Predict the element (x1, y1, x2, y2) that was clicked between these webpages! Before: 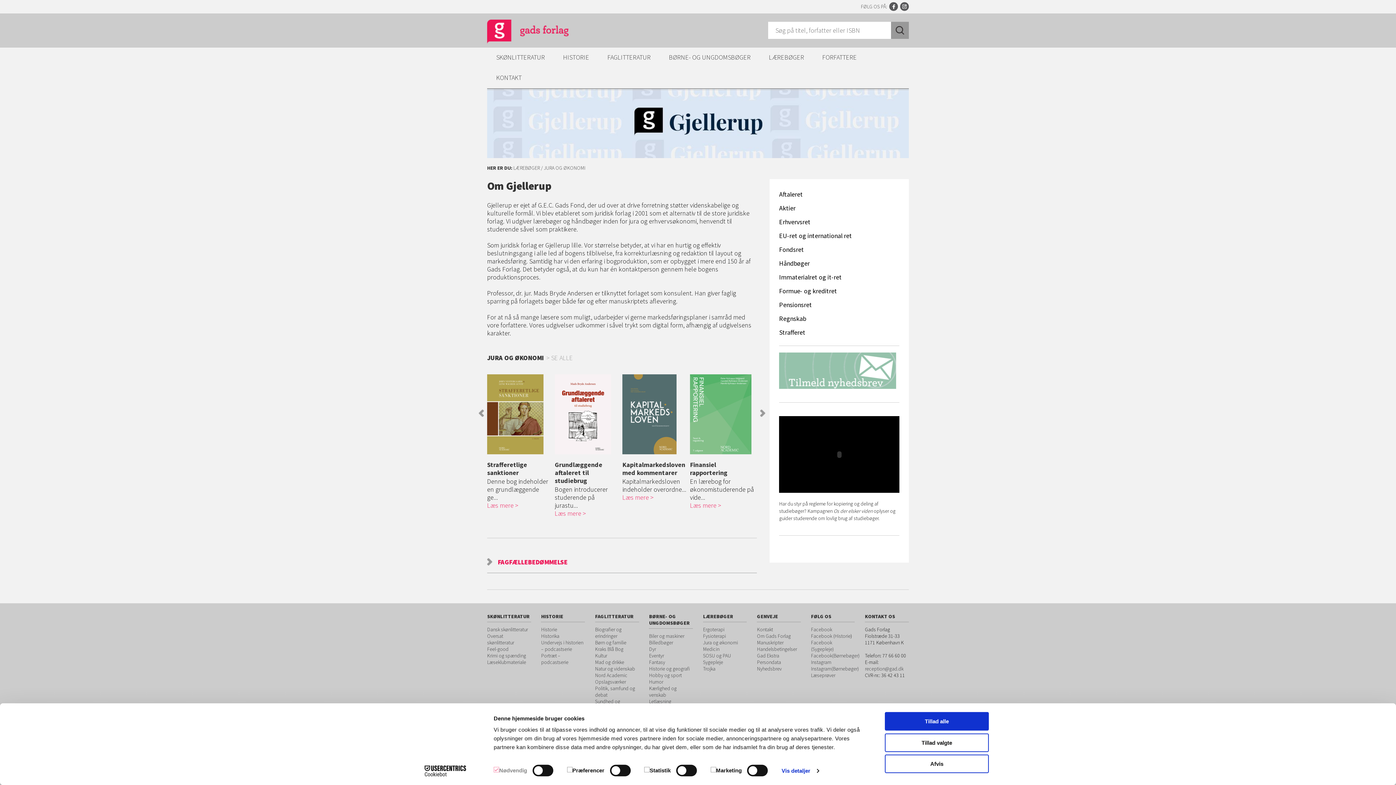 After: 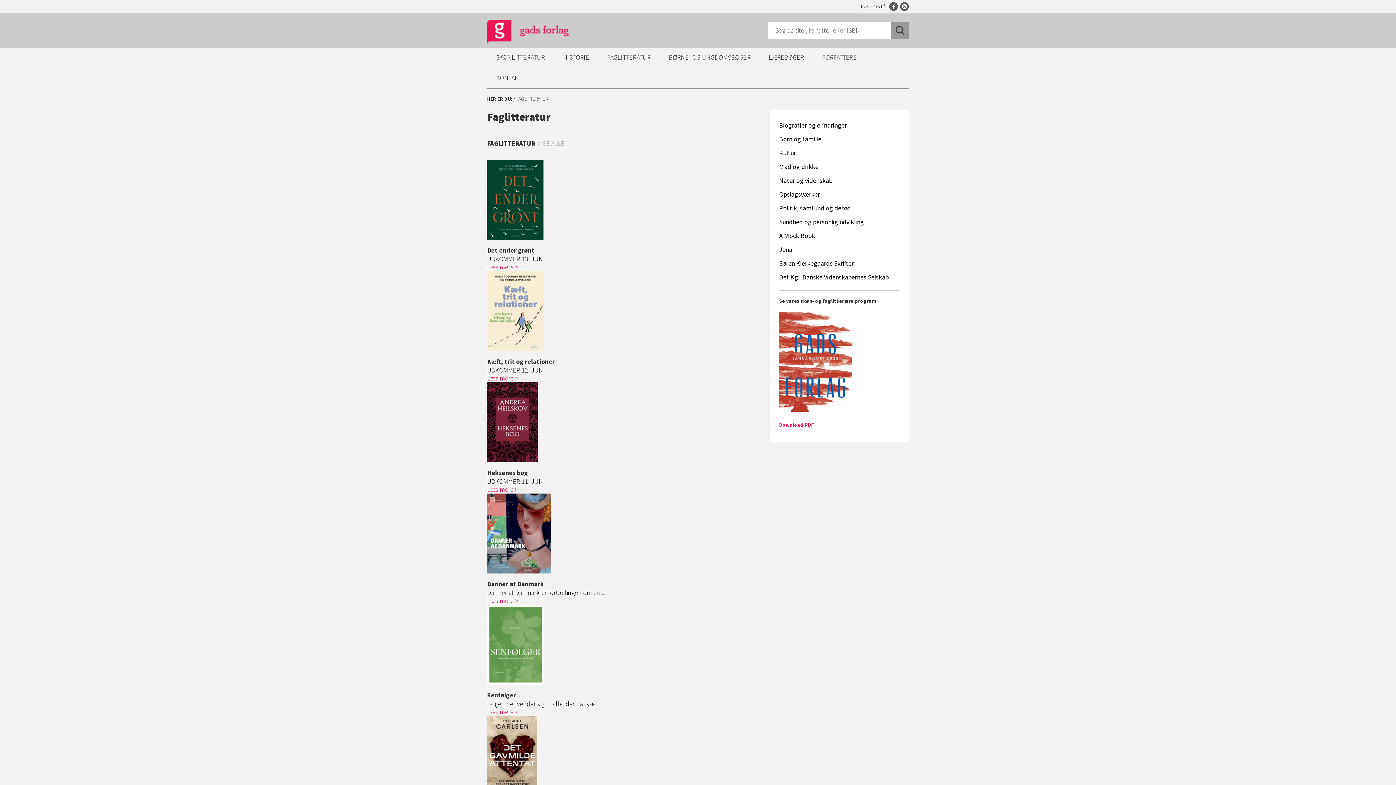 Action: bbox: (598, 47, 660, 68) label: FAGLITTERATUR